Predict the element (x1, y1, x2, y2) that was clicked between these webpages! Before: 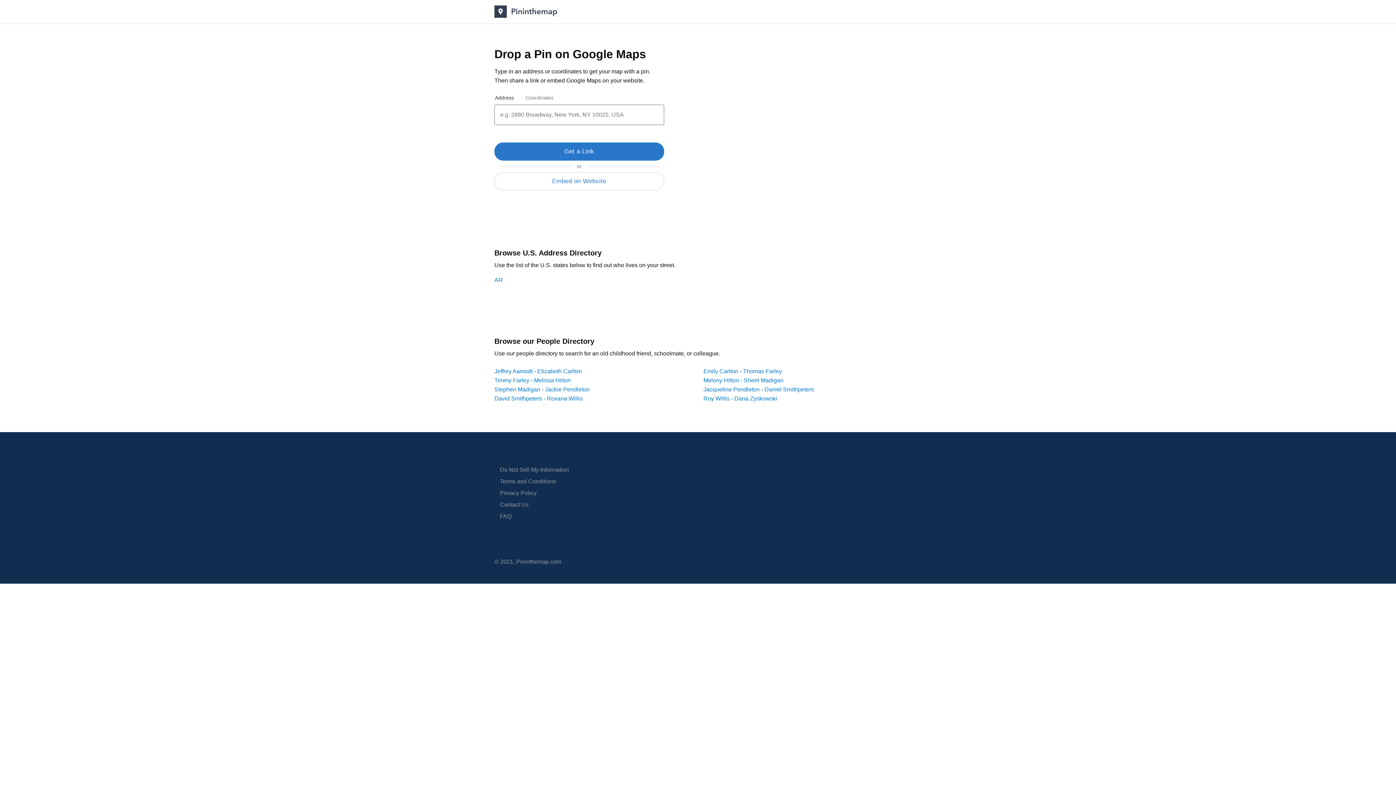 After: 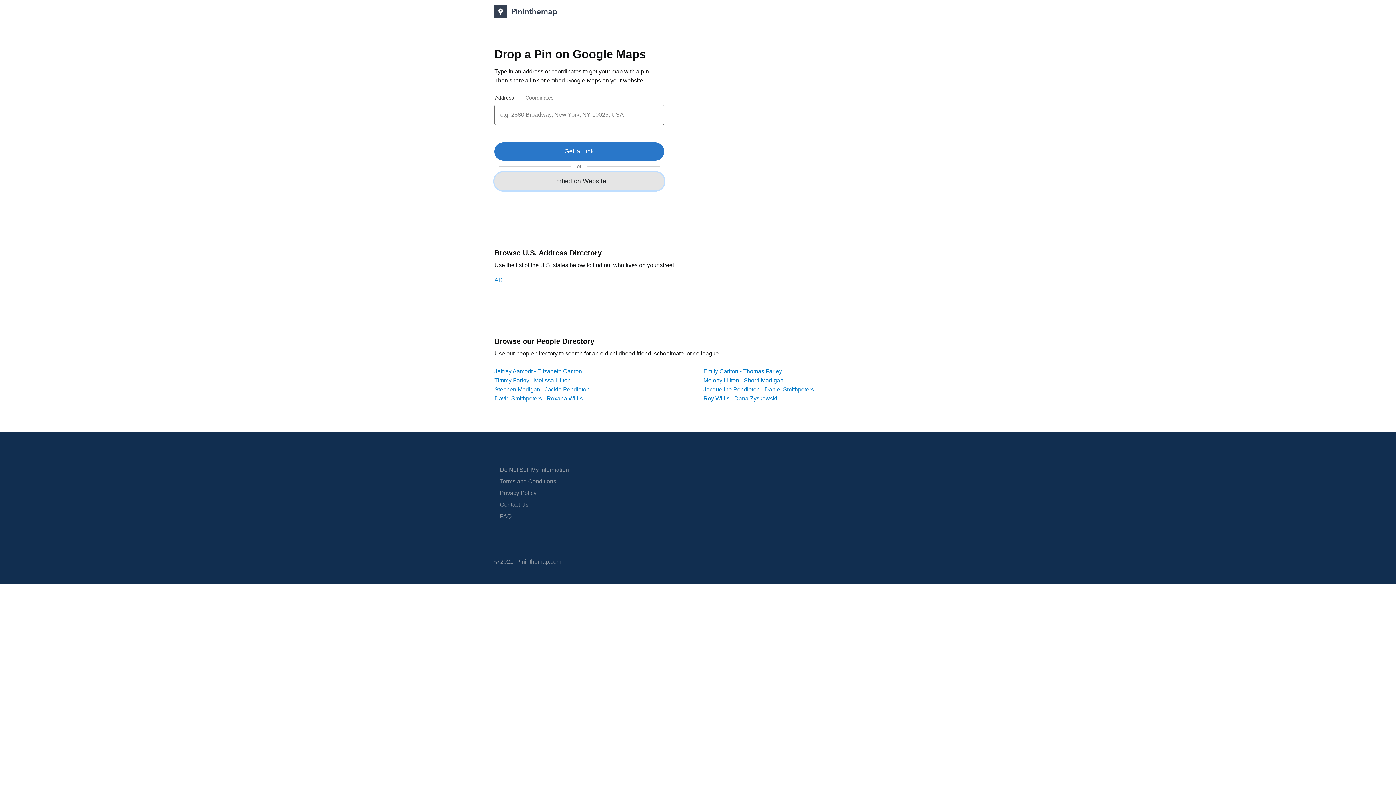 Action: label: Embed on Website bbox: (494, 172, 664, 190)